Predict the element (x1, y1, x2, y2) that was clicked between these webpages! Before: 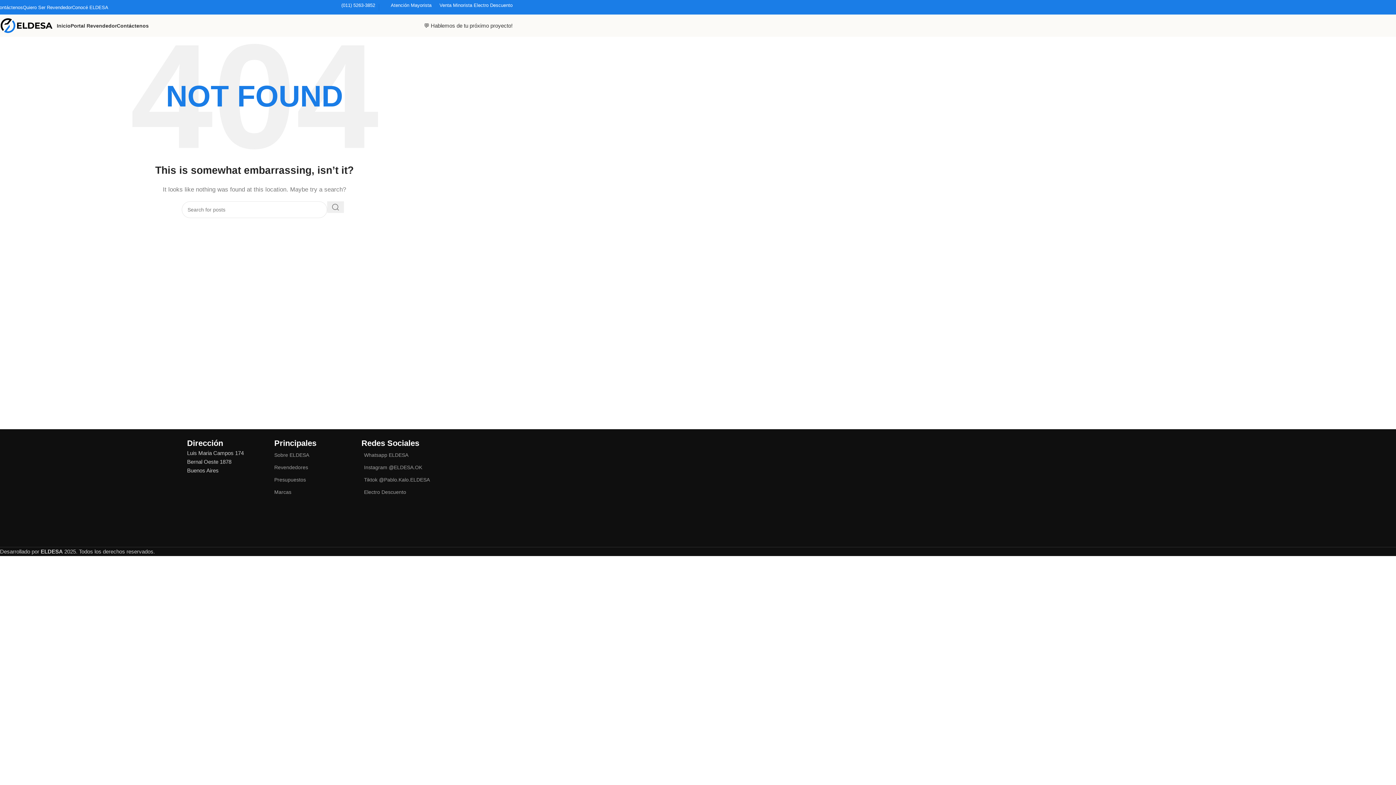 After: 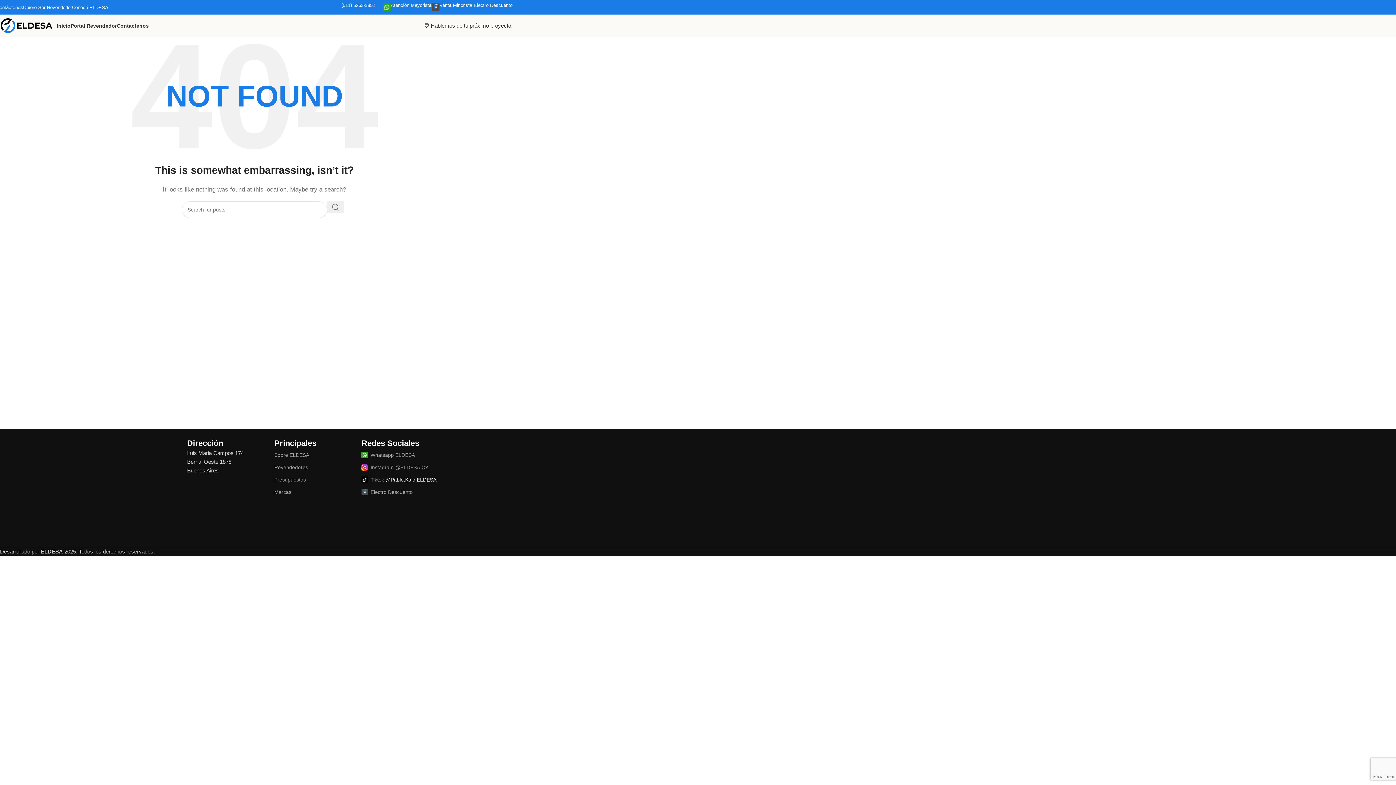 Action: label: Tiktok @Pablo.Kalo.ELDESA bbox: (361, 473, 448, 486)